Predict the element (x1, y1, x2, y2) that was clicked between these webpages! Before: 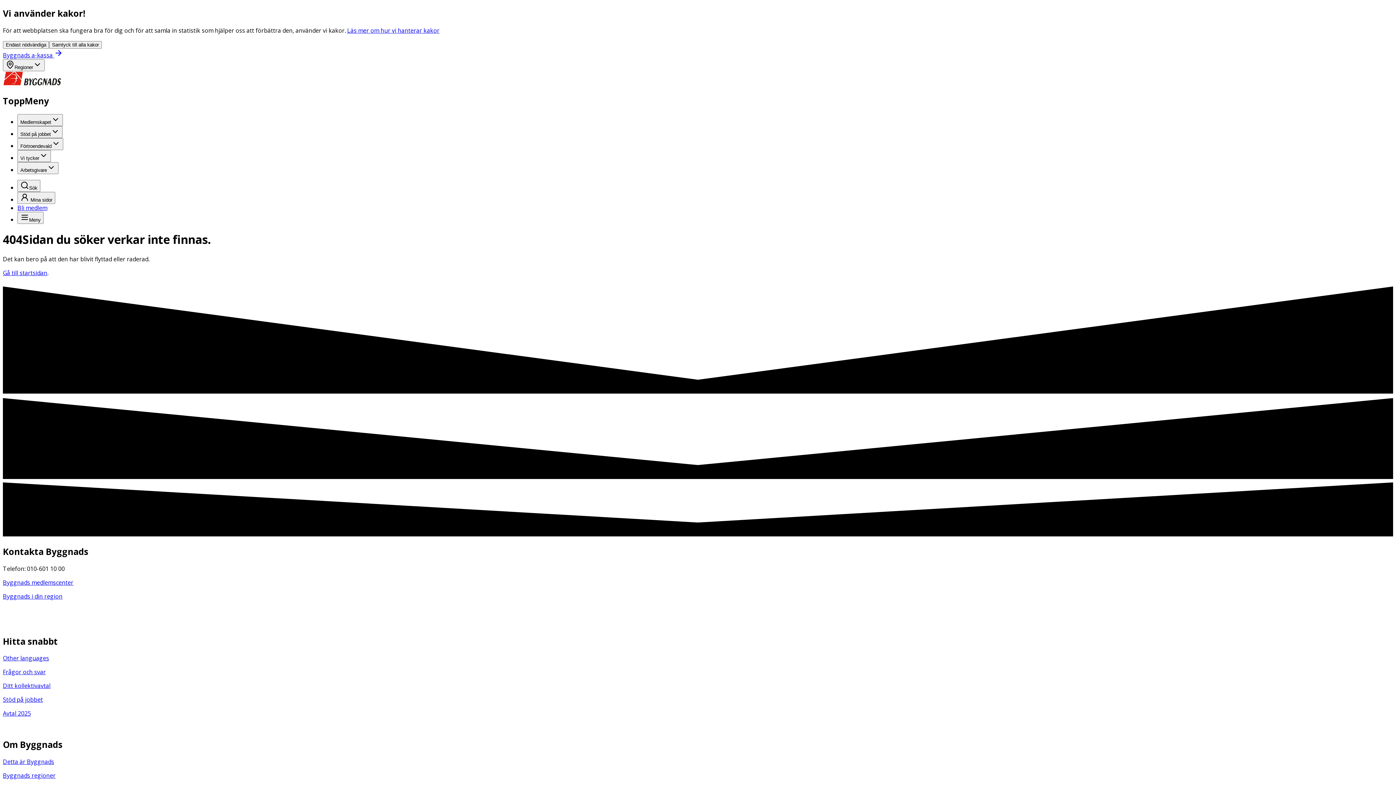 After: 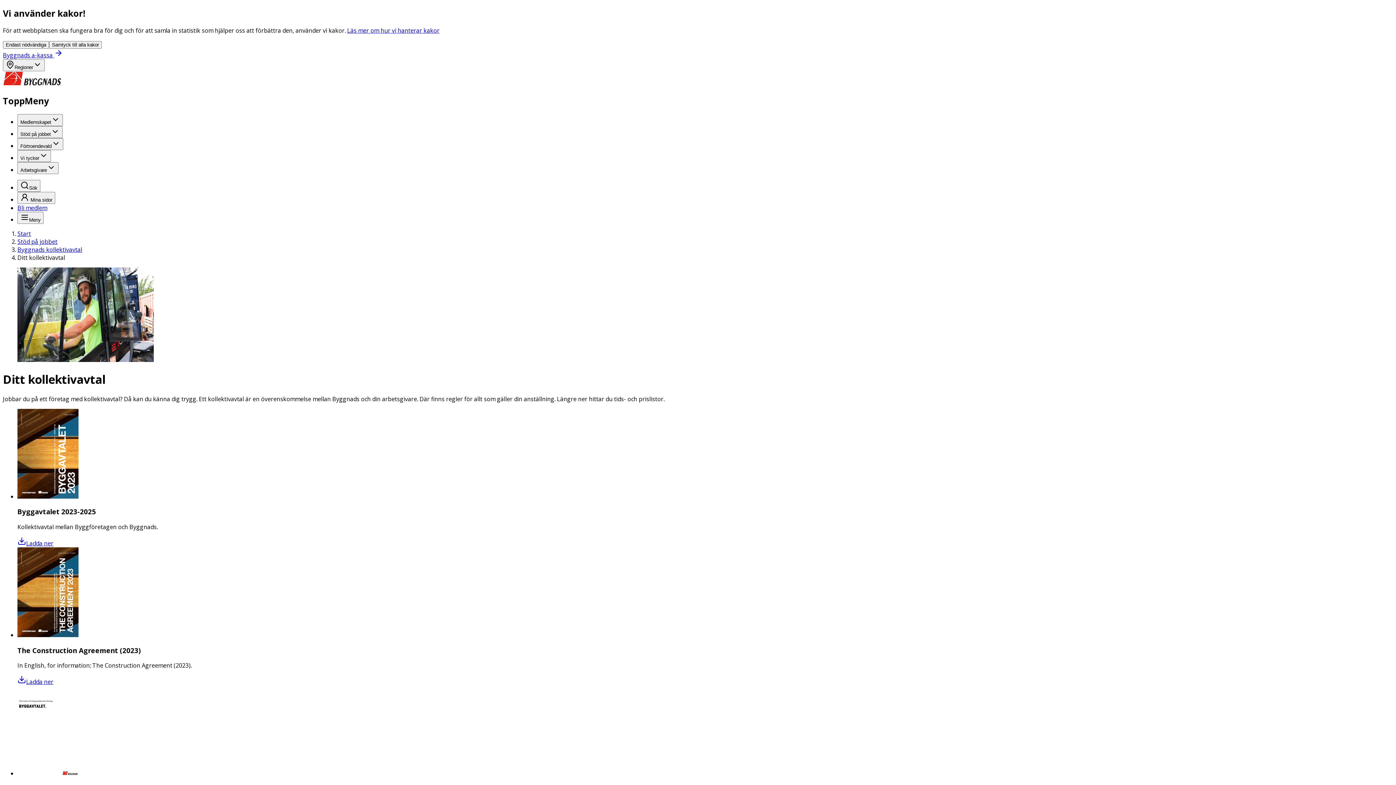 Action: label: Ditt kollektivavtal bbox: (2, 682, 50, 690)